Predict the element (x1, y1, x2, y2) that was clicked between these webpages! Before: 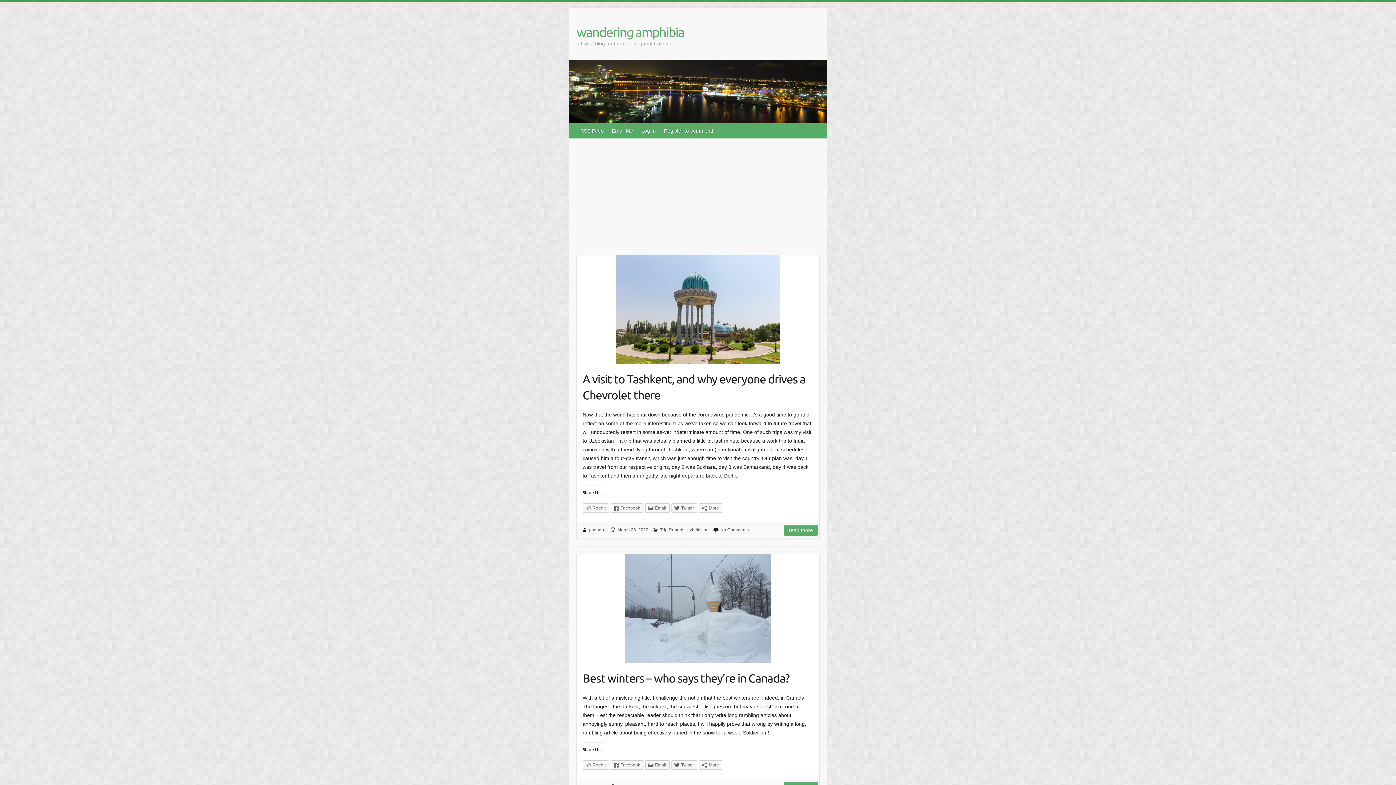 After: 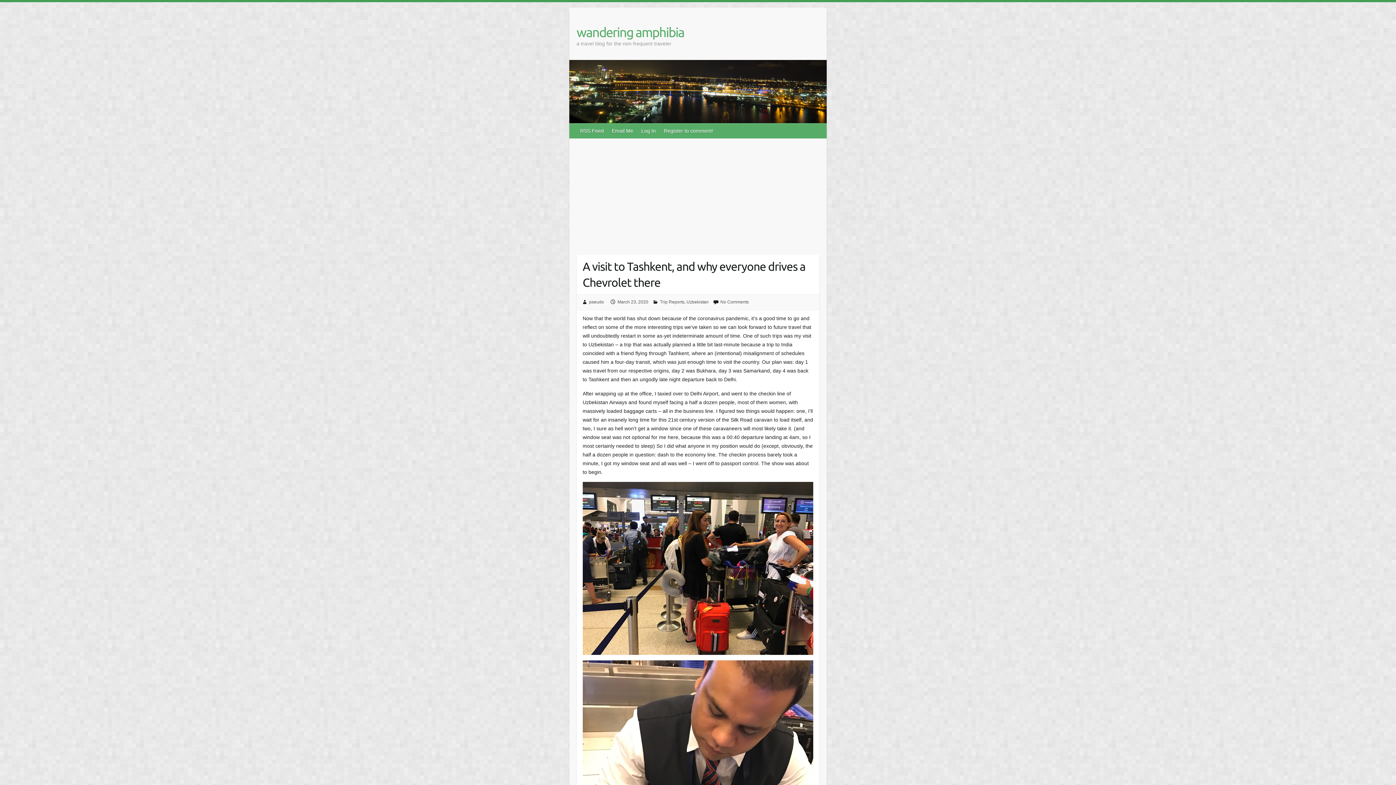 Action: label: March 23, 2020 bbox: (617, 527, 648, 532)